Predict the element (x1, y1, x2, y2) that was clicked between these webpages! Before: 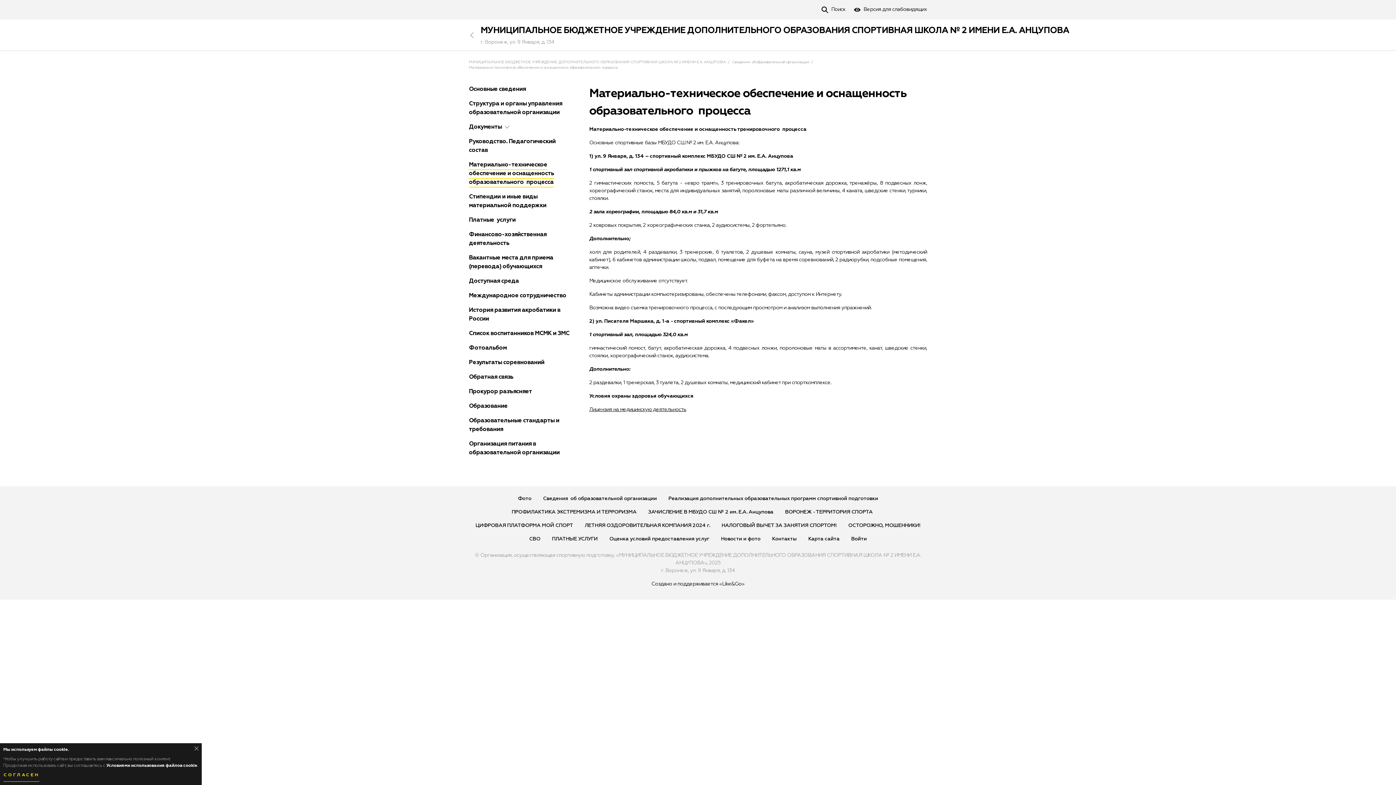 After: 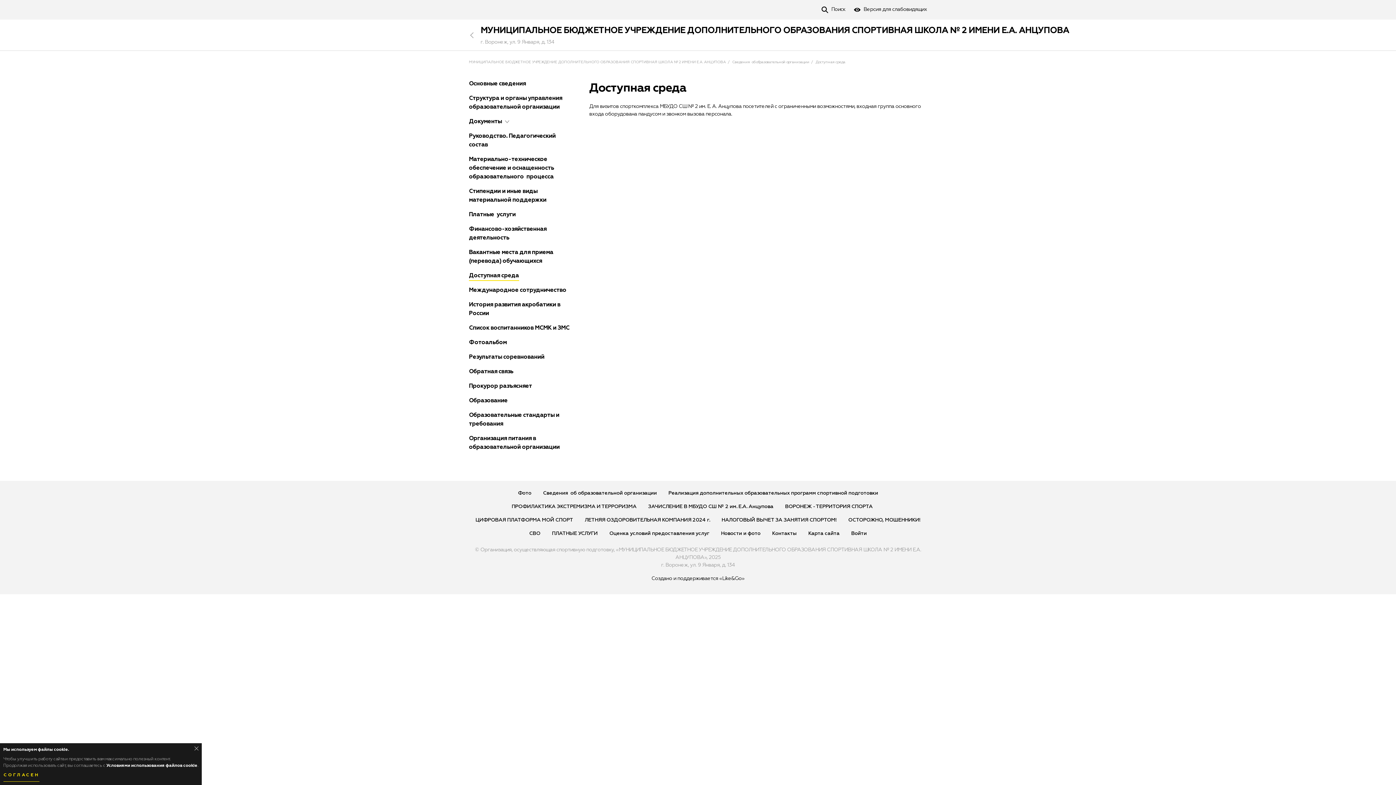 Action: label: Доступная среда bbox: (469, 278, 519, 286)